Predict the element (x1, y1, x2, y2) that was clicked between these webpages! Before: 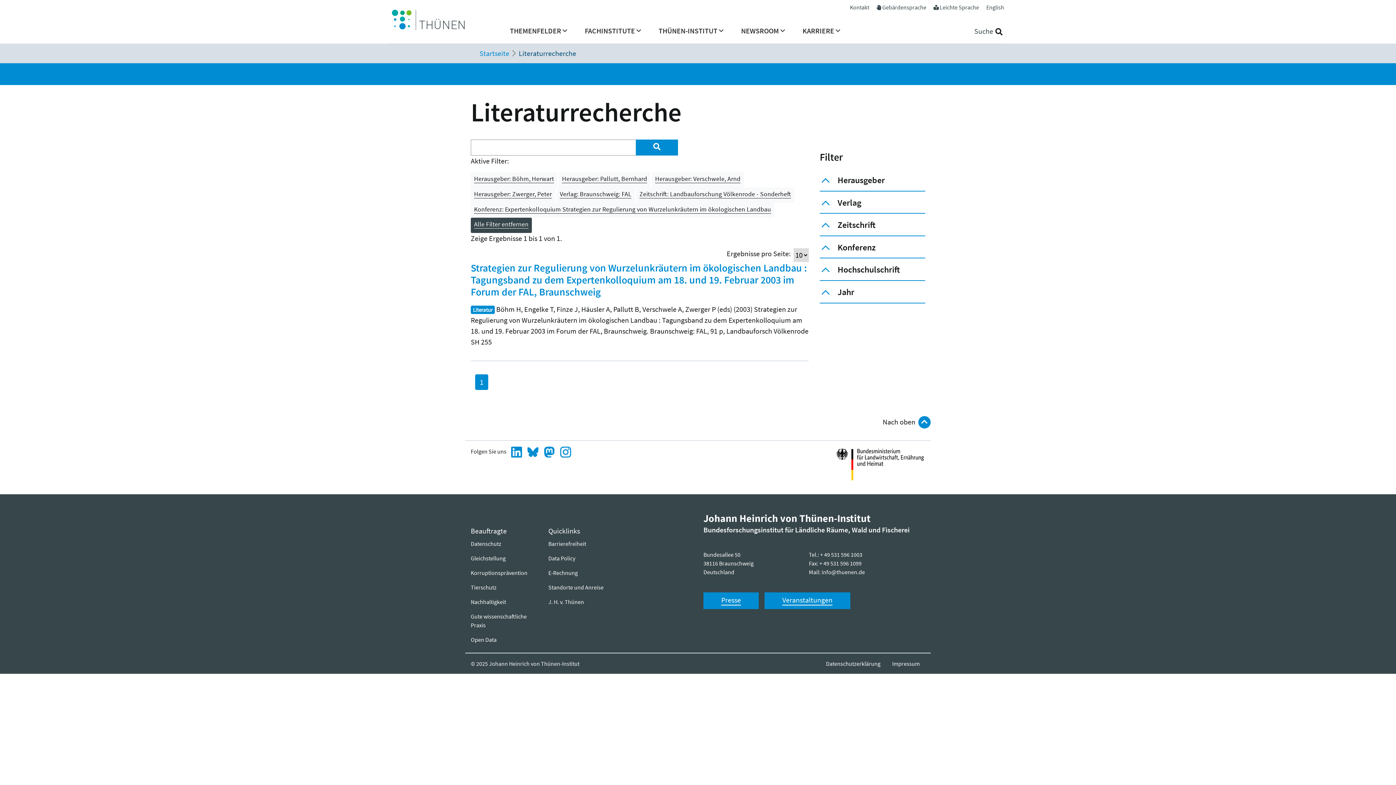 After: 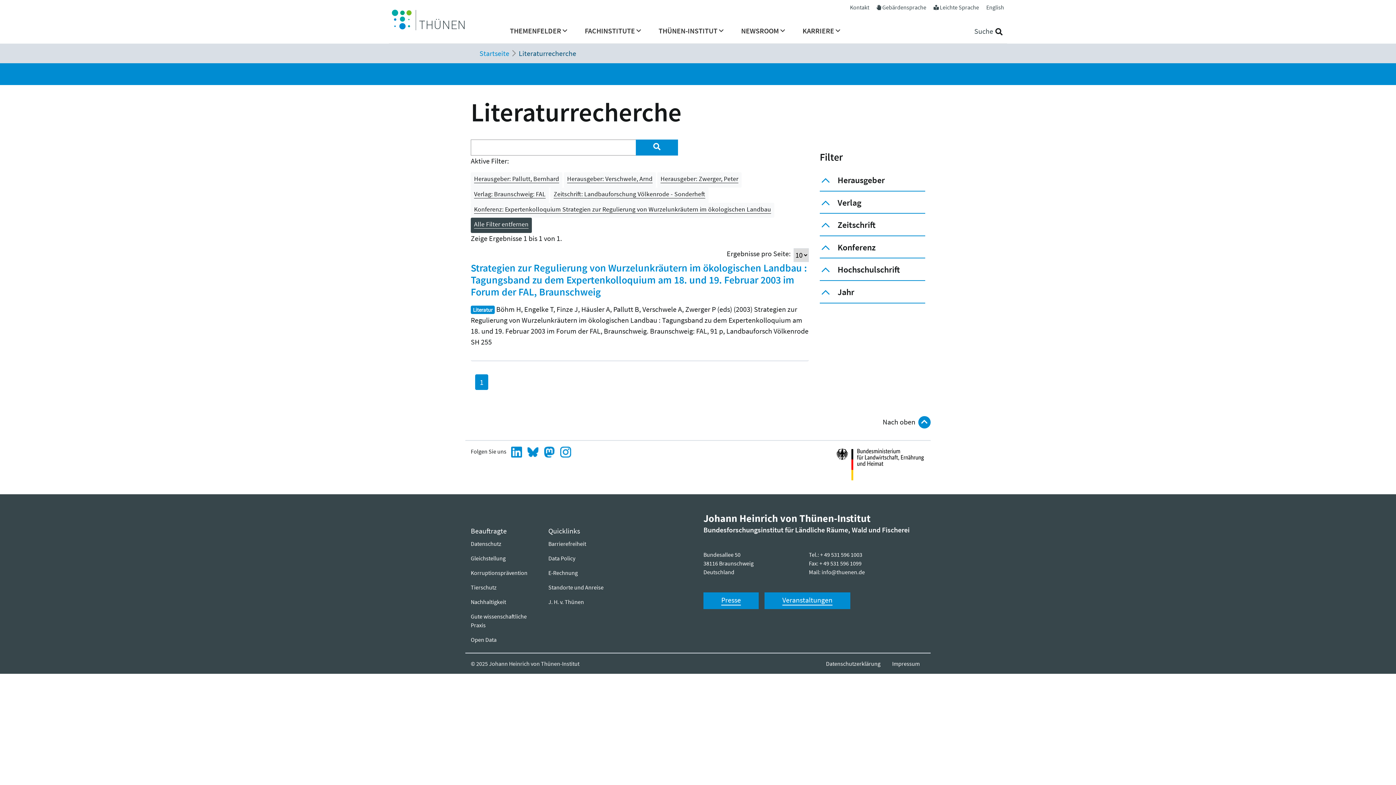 Action: bbox: (470, 172, 557, 187) label: Herausgeber: Böhm, Herwart